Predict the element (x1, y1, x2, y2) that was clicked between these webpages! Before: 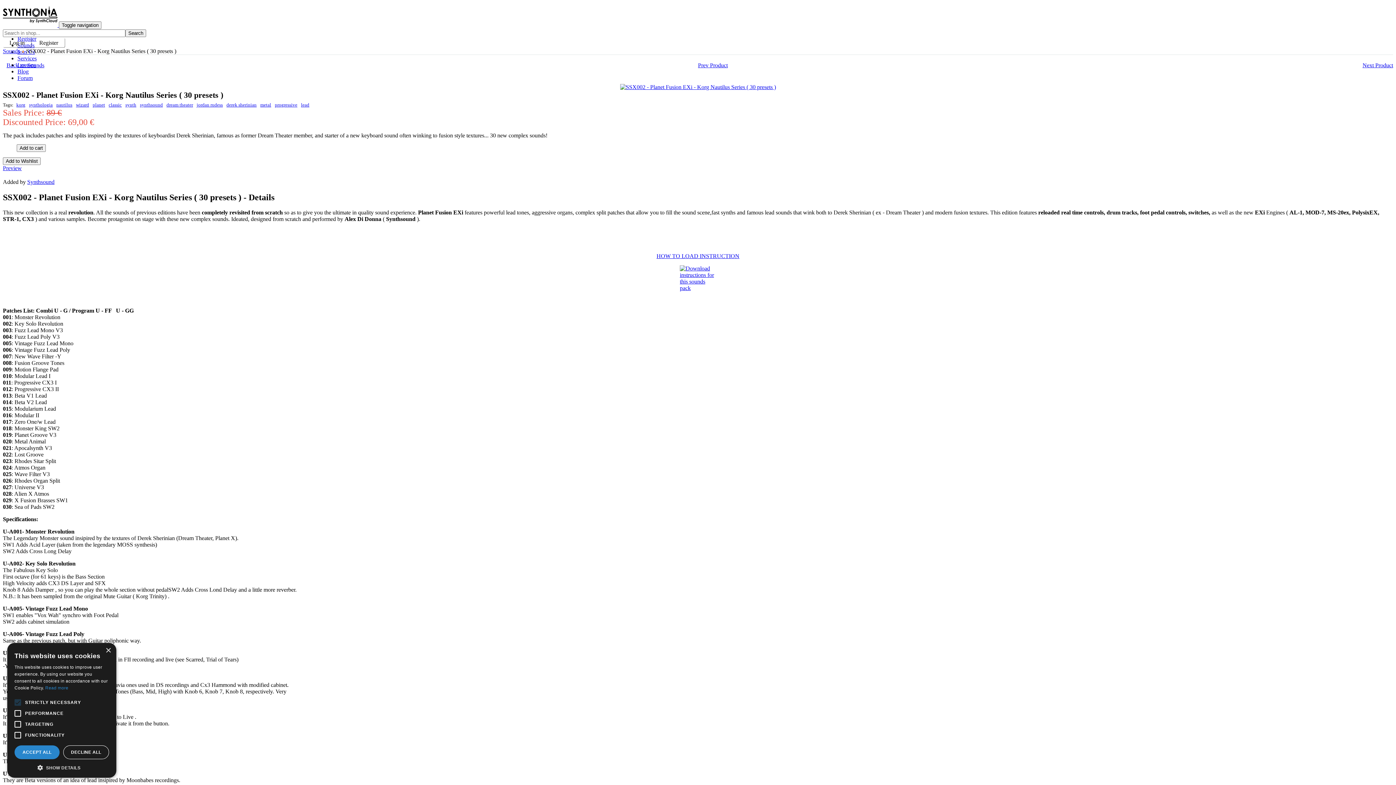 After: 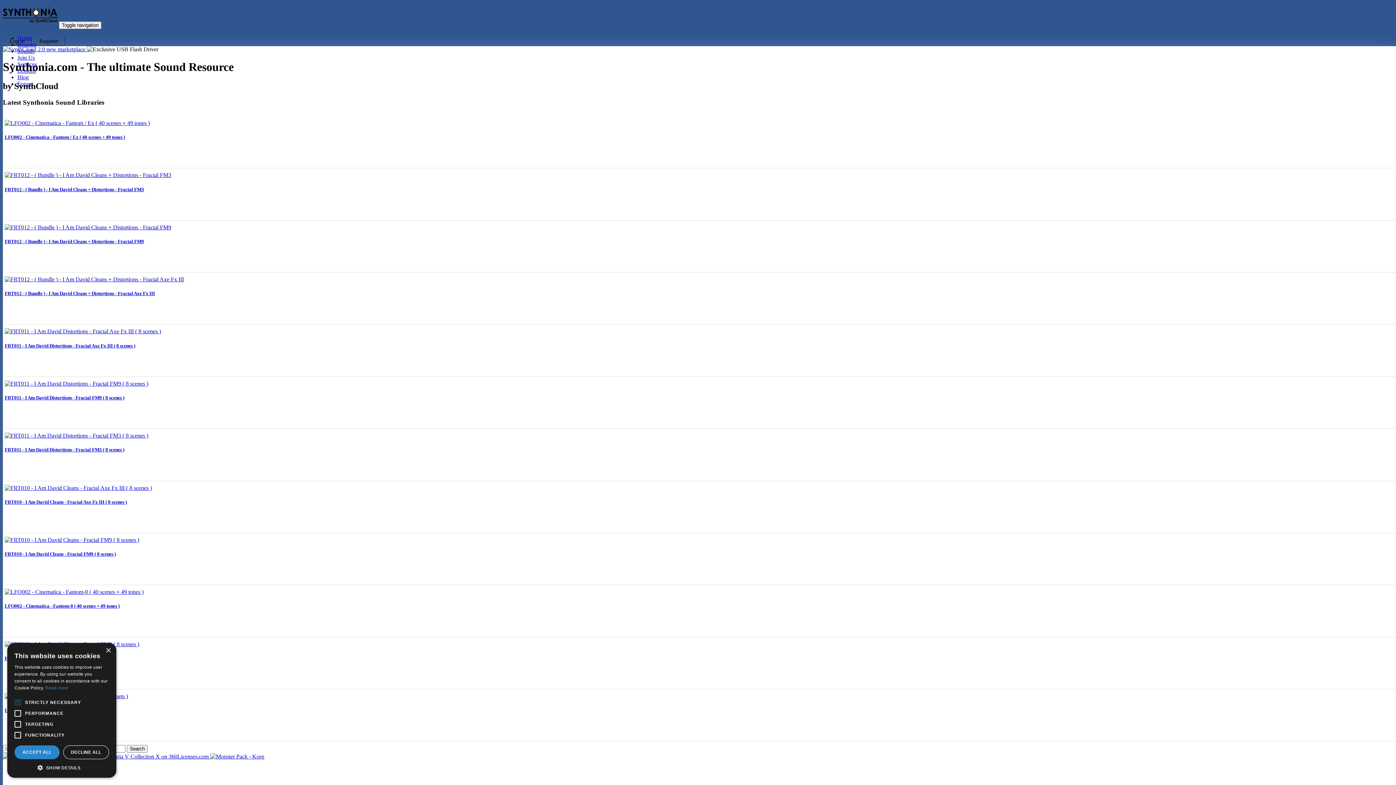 Action: bbox: (2, 21, 58, 27) label:  